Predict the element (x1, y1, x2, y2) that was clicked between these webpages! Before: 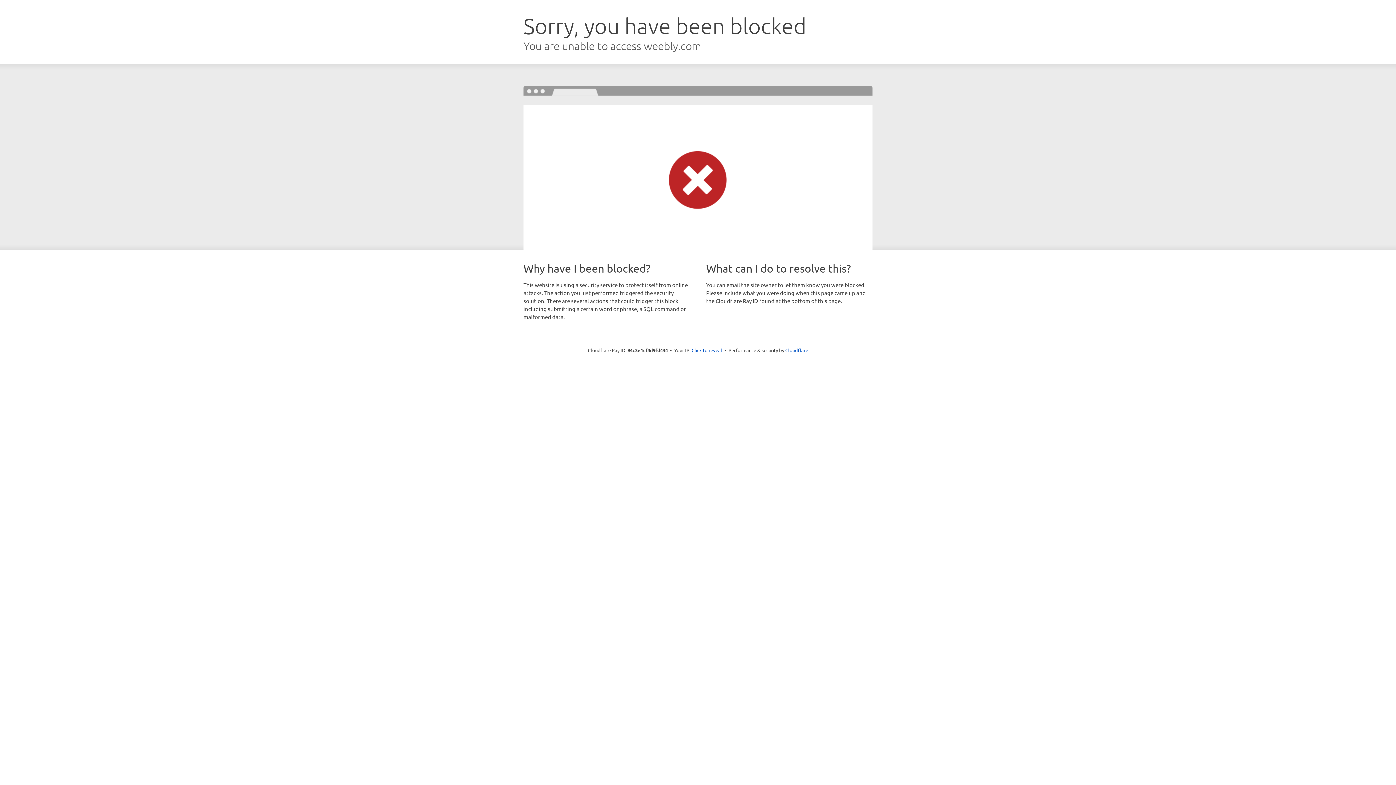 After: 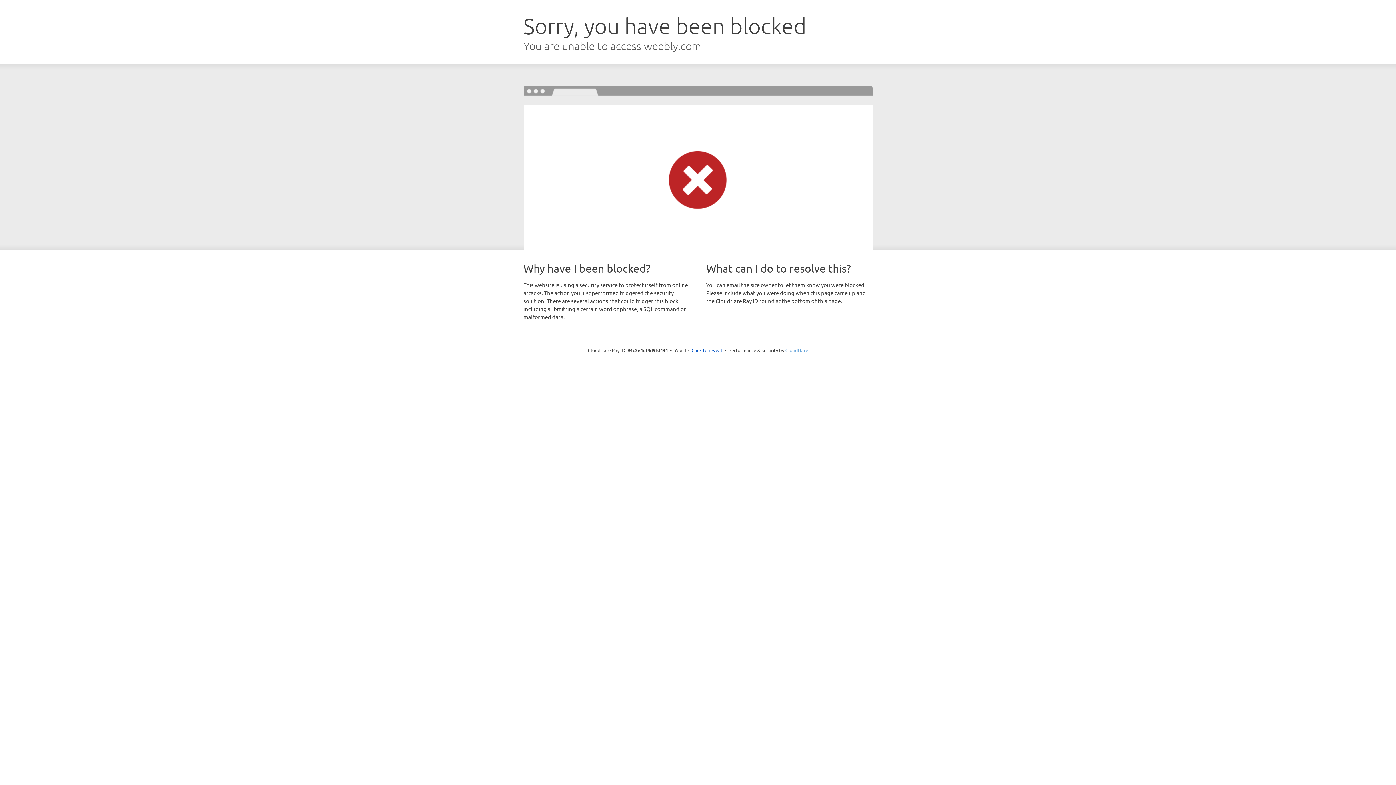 Action: label: Cloudflare bbox: (785, 347, 808, 353)